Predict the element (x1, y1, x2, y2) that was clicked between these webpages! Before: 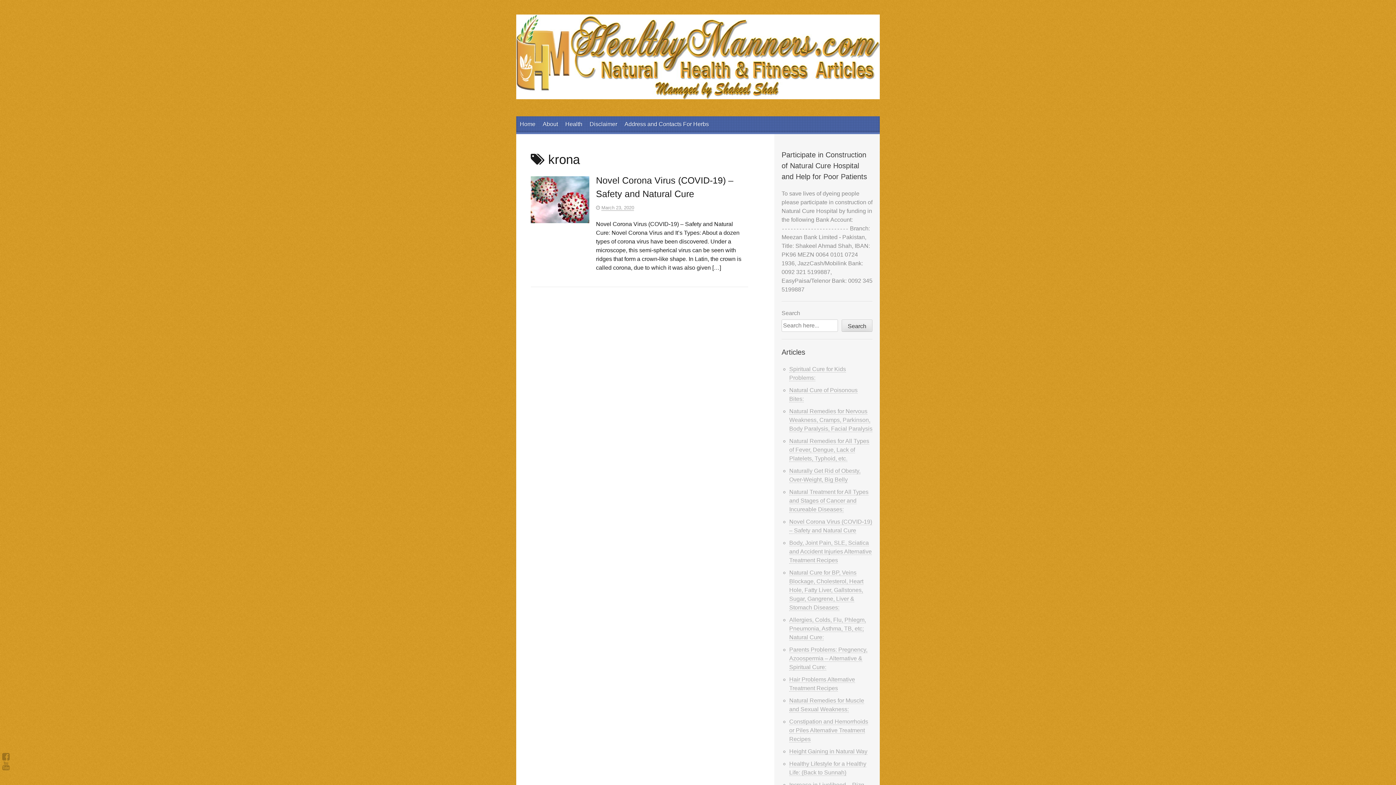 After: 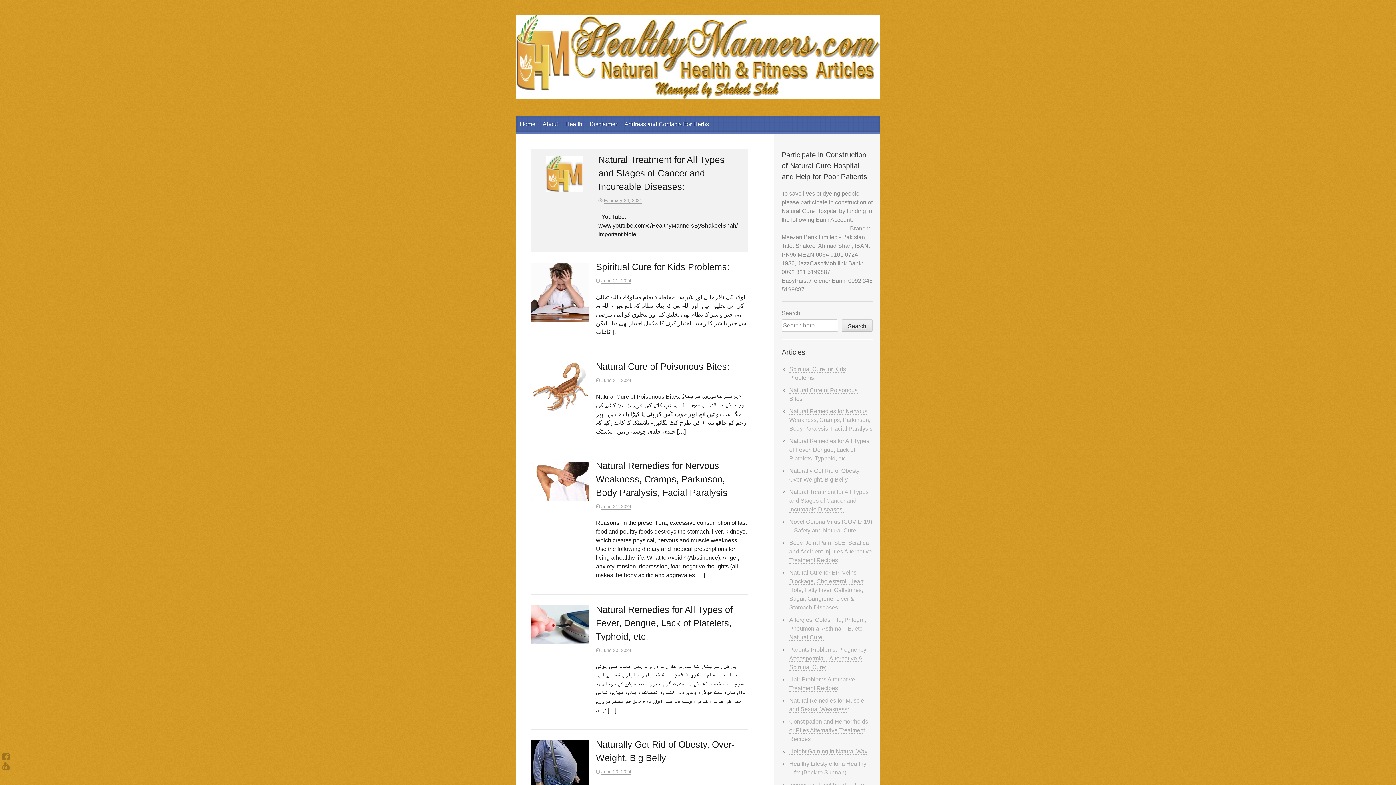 Action: bbox: (516, 116, 539, 132) label: Home